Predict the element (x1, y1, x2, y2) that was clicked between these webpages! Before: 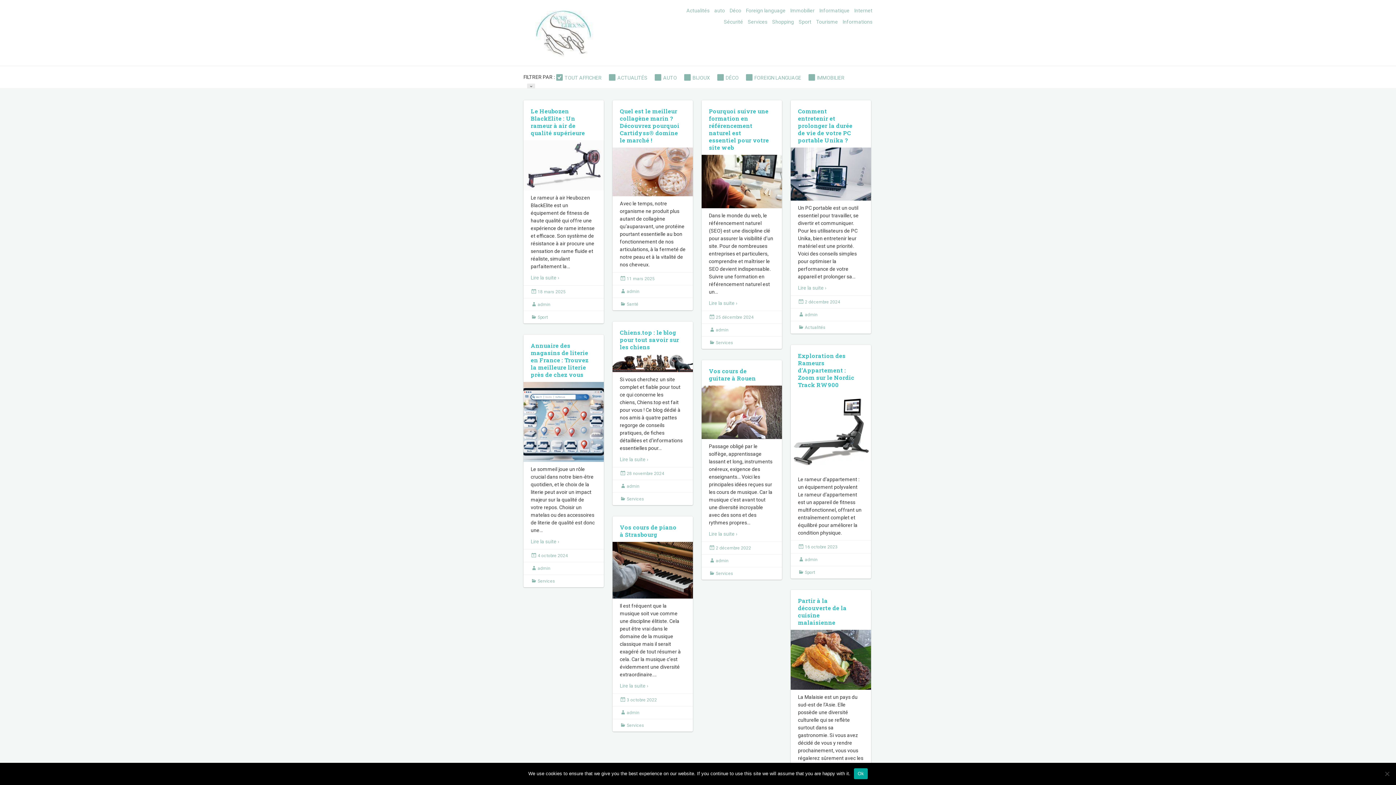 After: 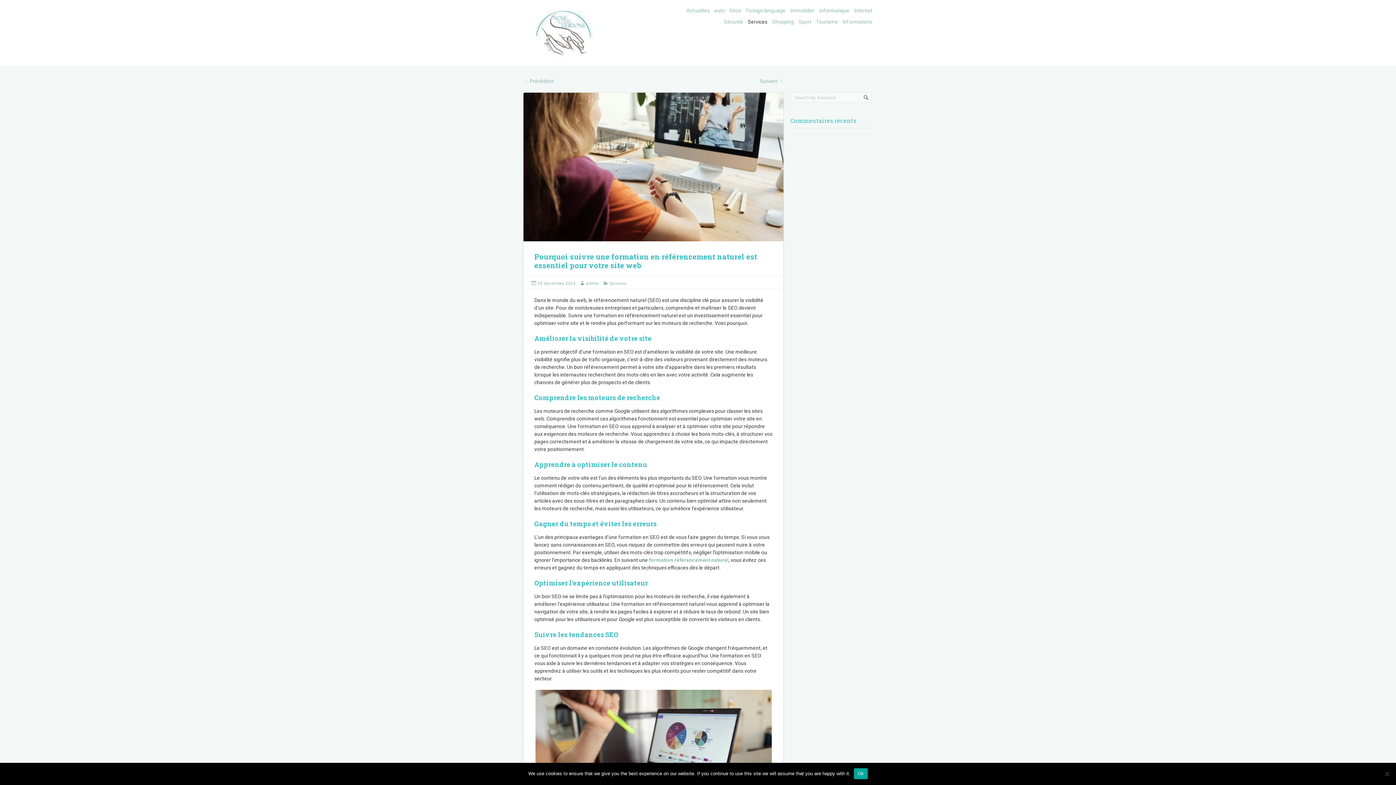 Action: label: Lire la suite › bbox: (709, 300, 737, 306)